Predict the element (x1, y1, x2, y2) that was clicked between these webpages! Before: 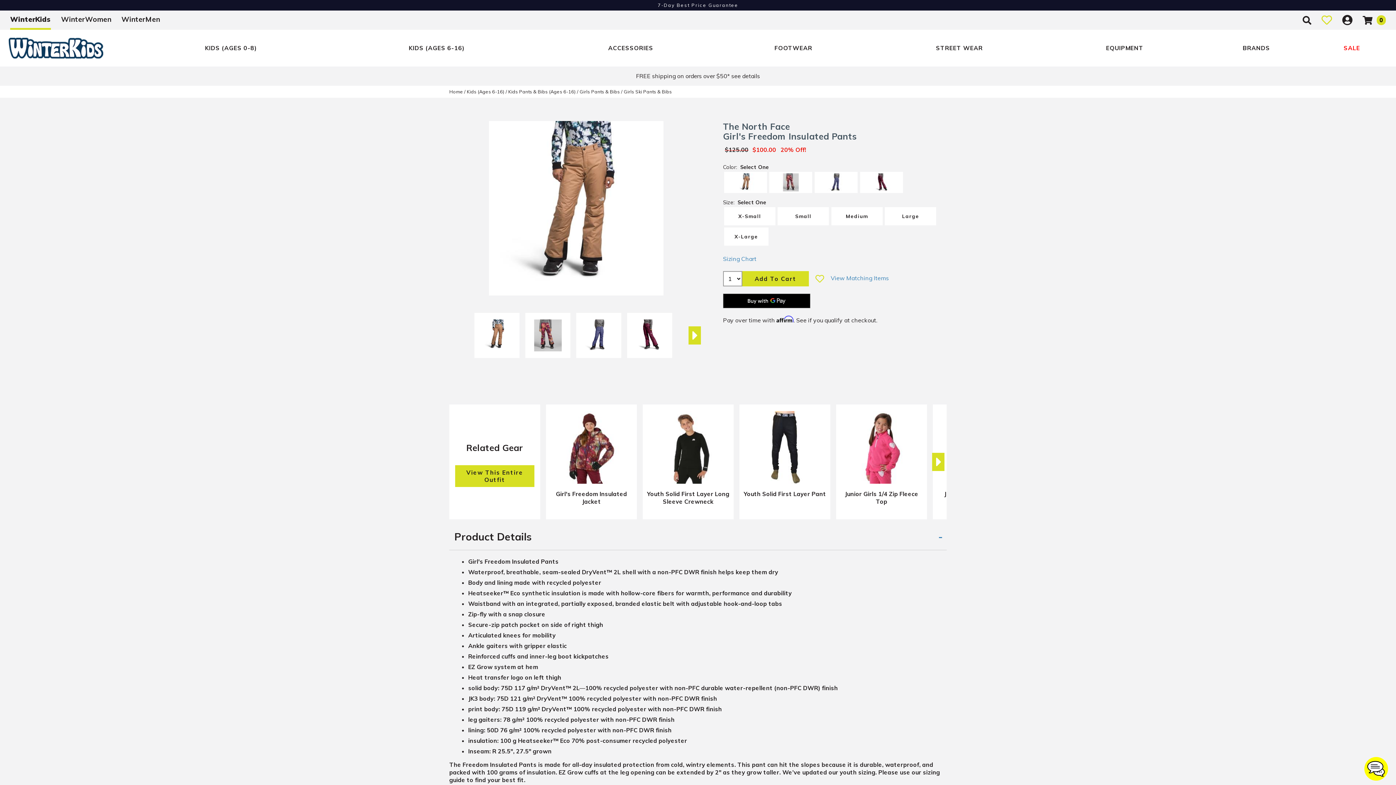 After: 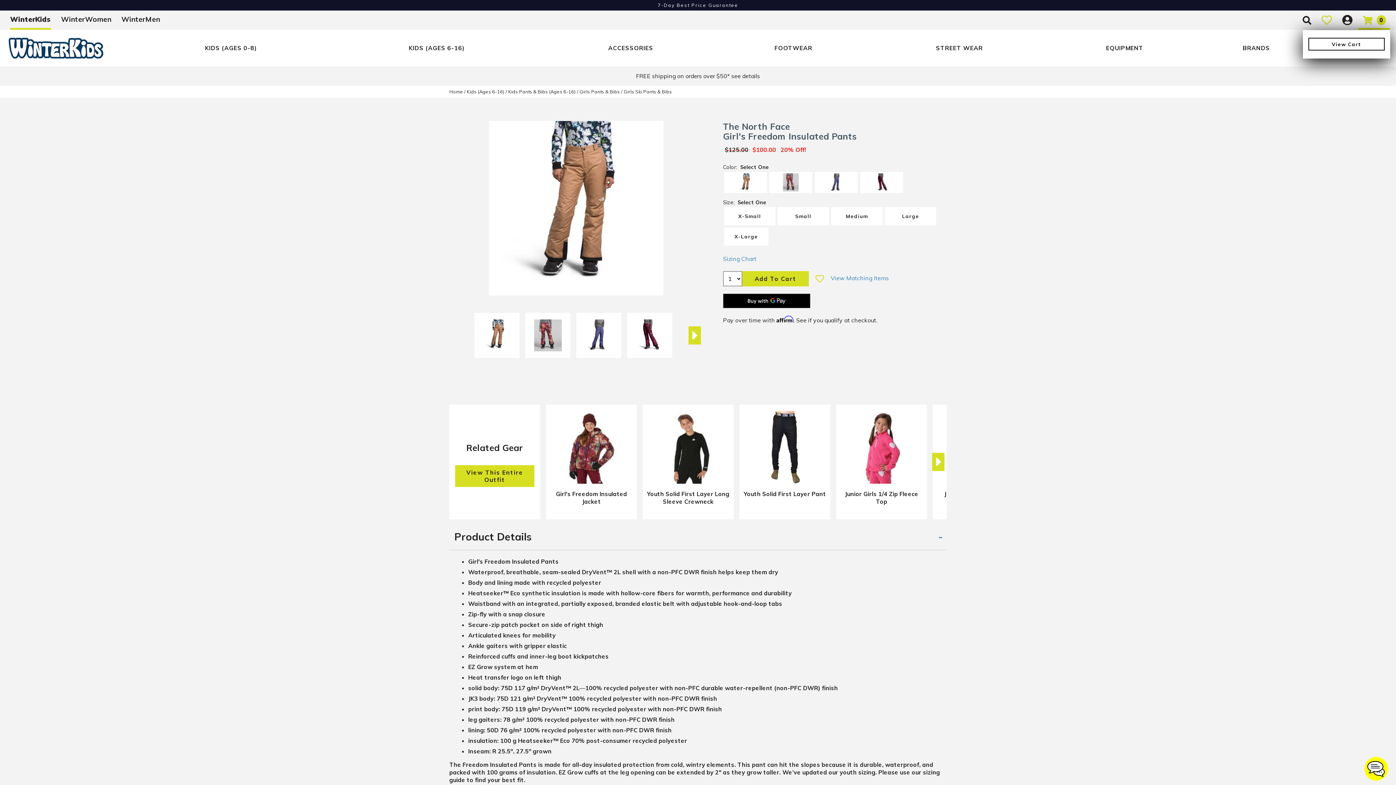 Action: label:  0 bbox: (1358, 10, 1390, 27)